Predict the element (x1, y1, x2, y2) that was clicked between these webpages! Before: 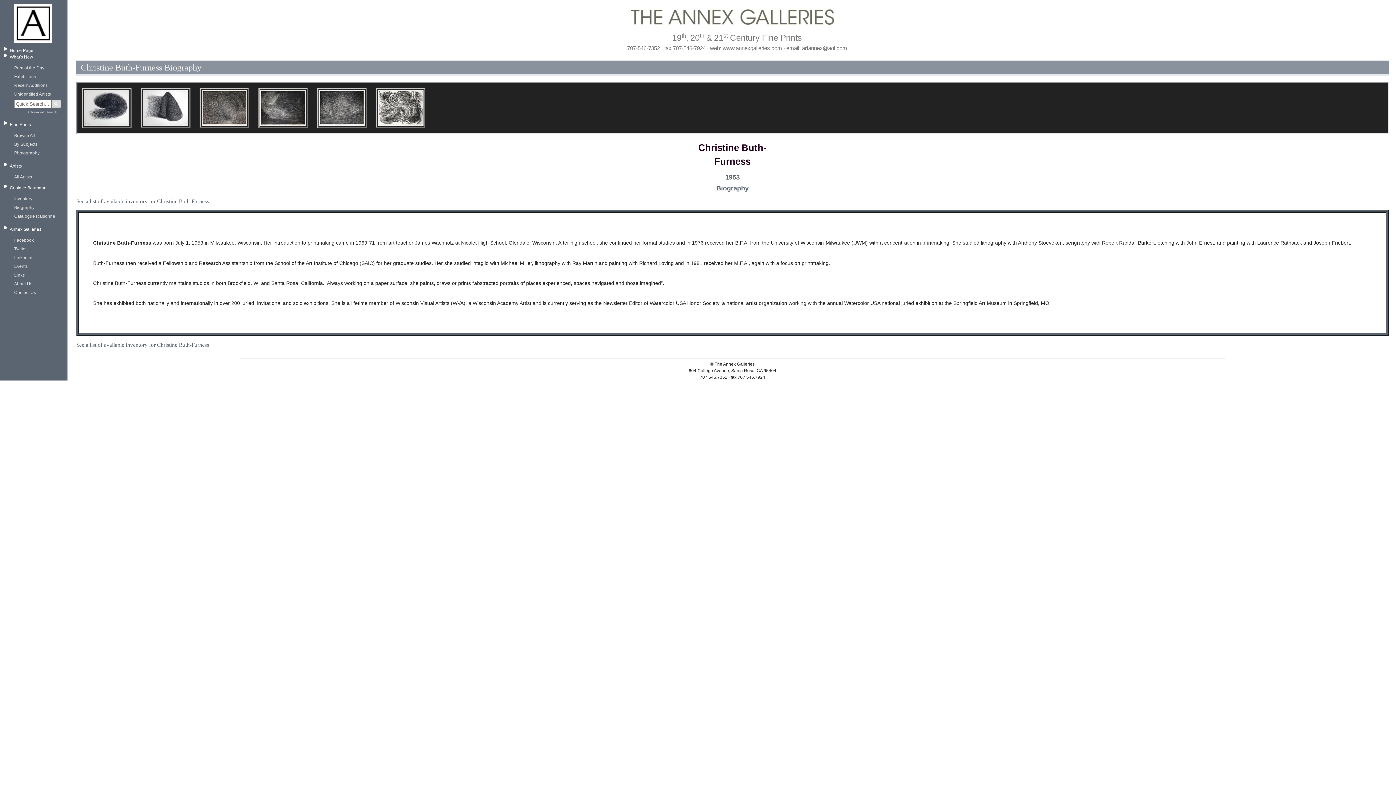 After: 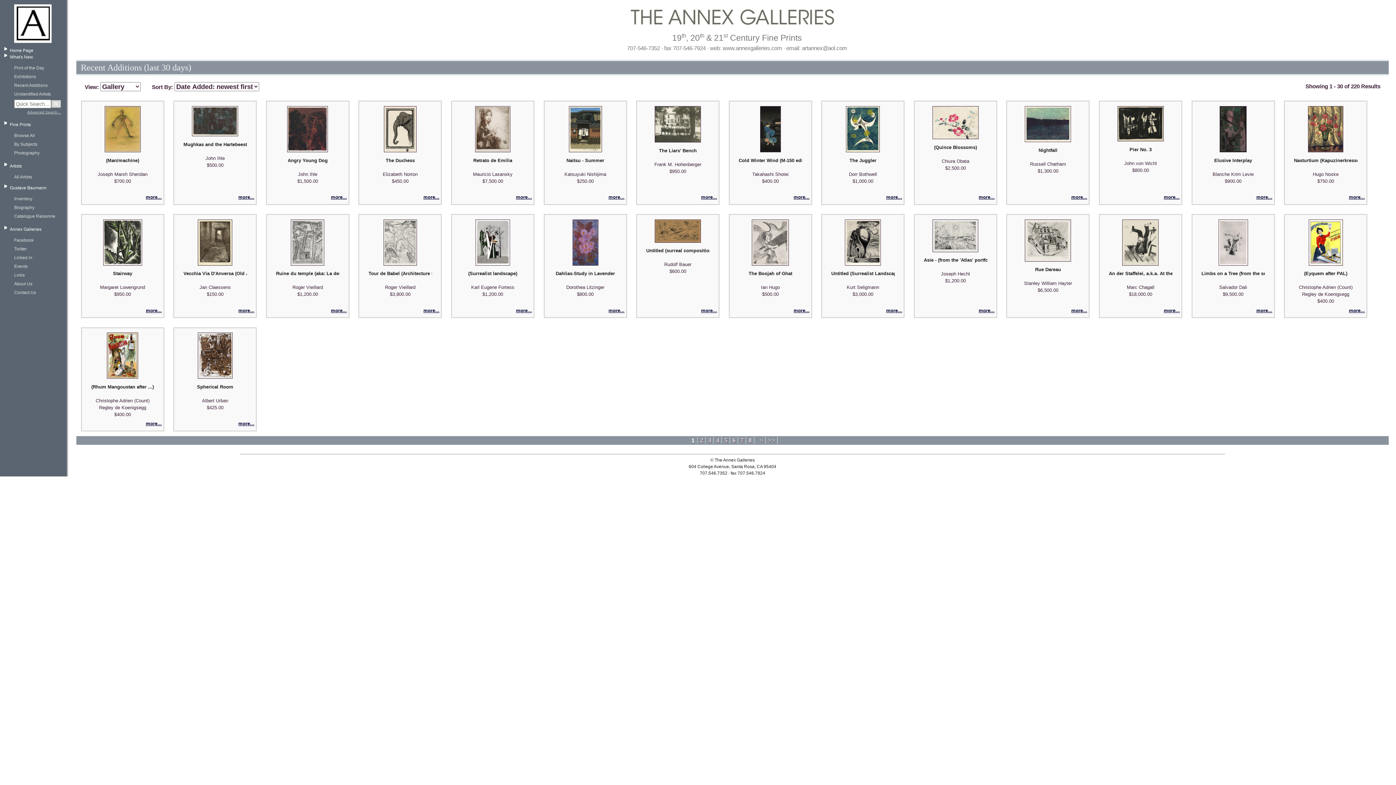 Action: bbox: (14, 82, 61, 88) label: Recent Additions